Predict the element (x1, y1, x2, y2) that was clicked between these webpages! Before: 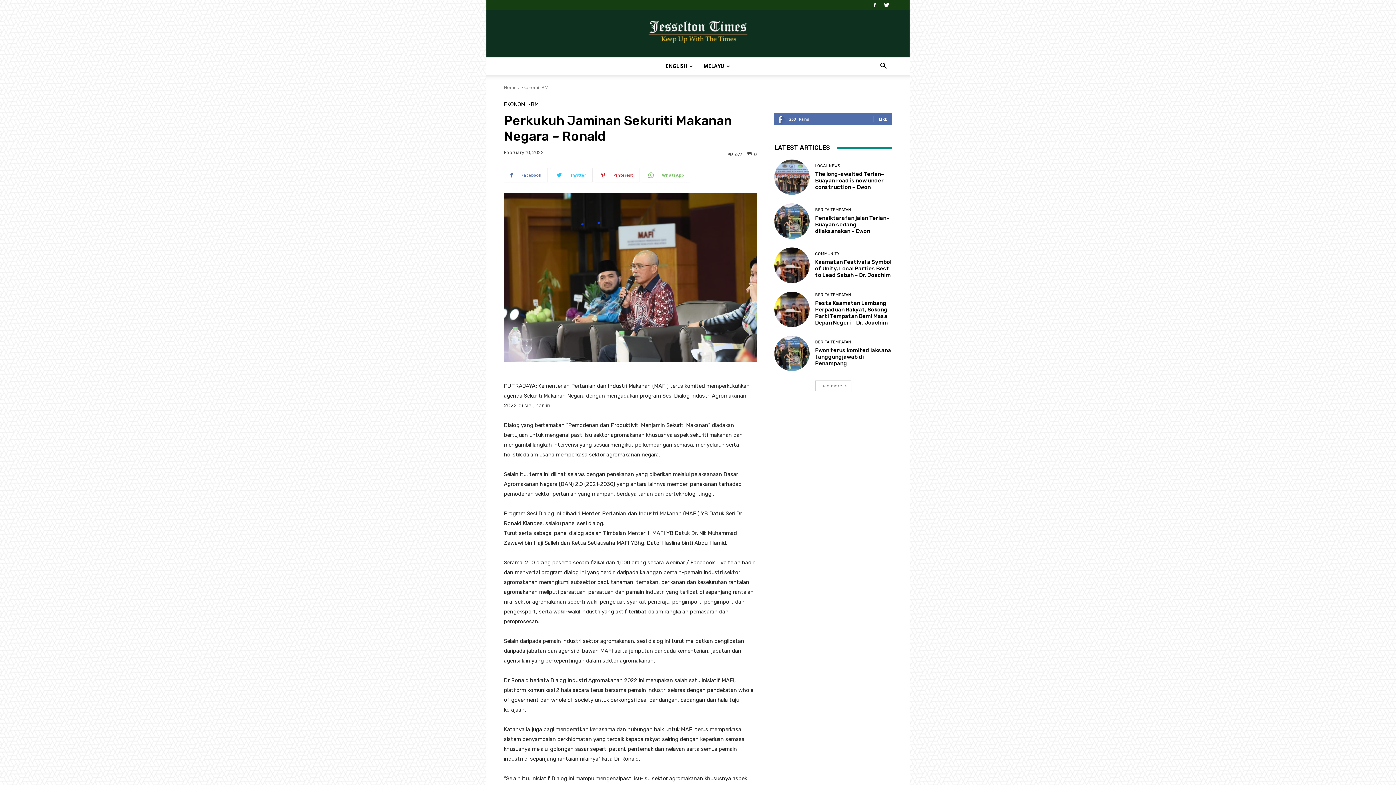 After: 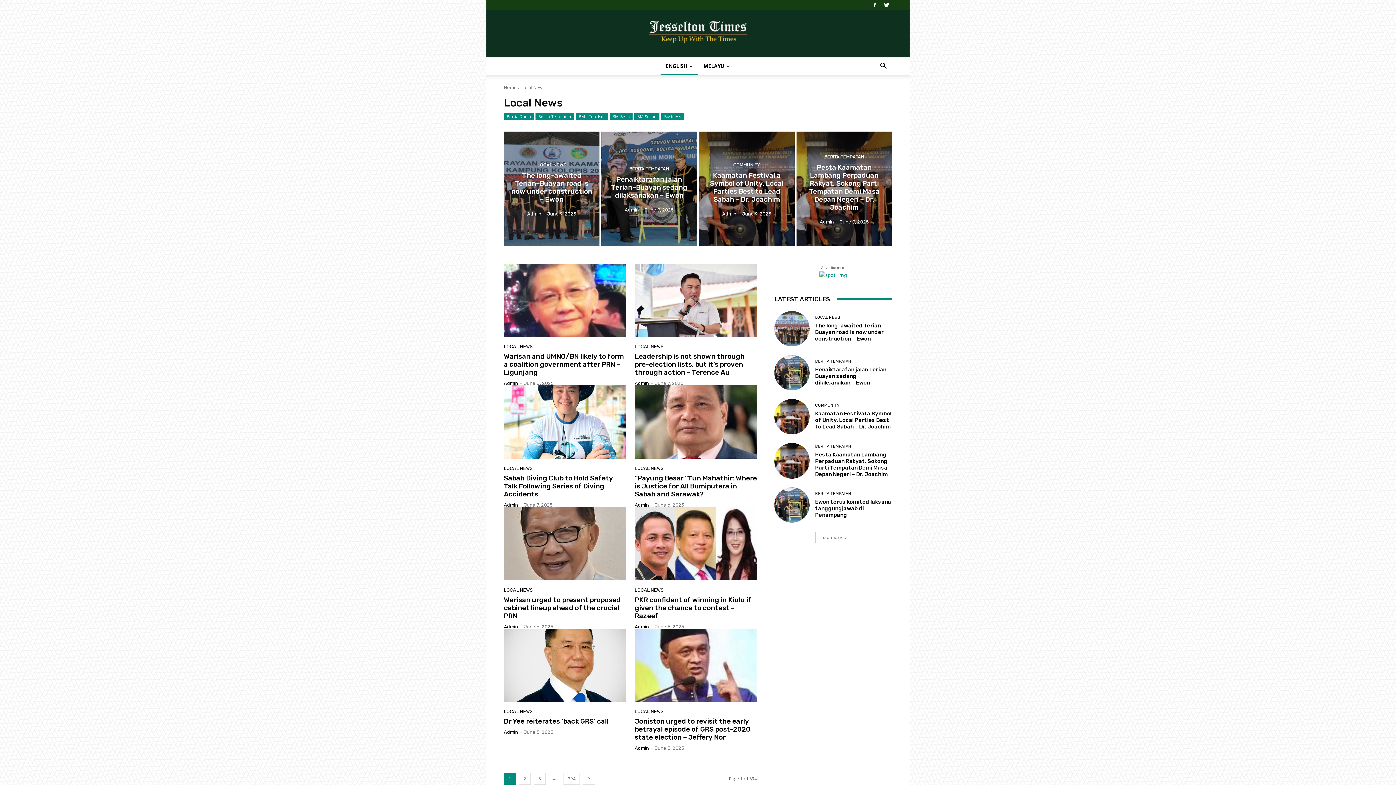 Action: bbox: (815, 164, 840, 168) label: LOCAL NEWS